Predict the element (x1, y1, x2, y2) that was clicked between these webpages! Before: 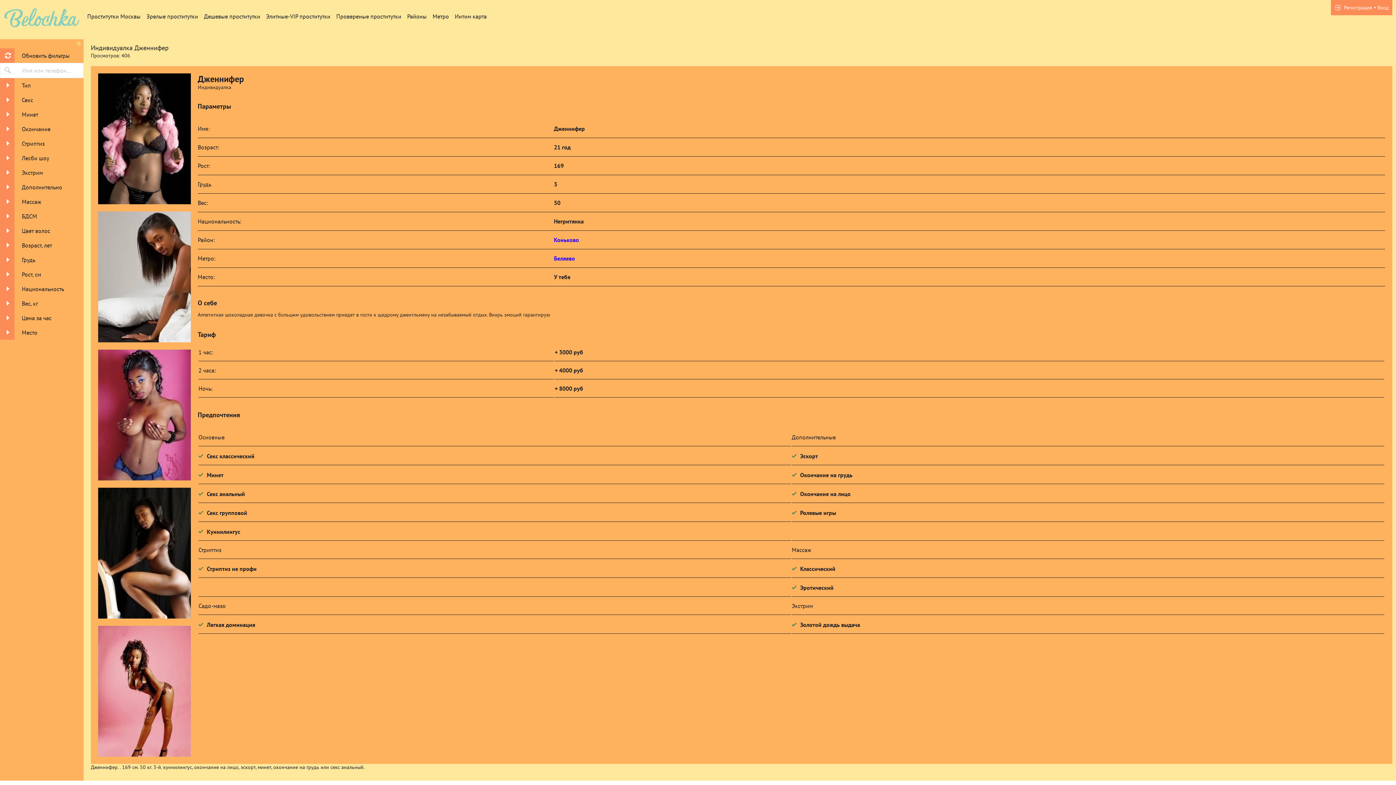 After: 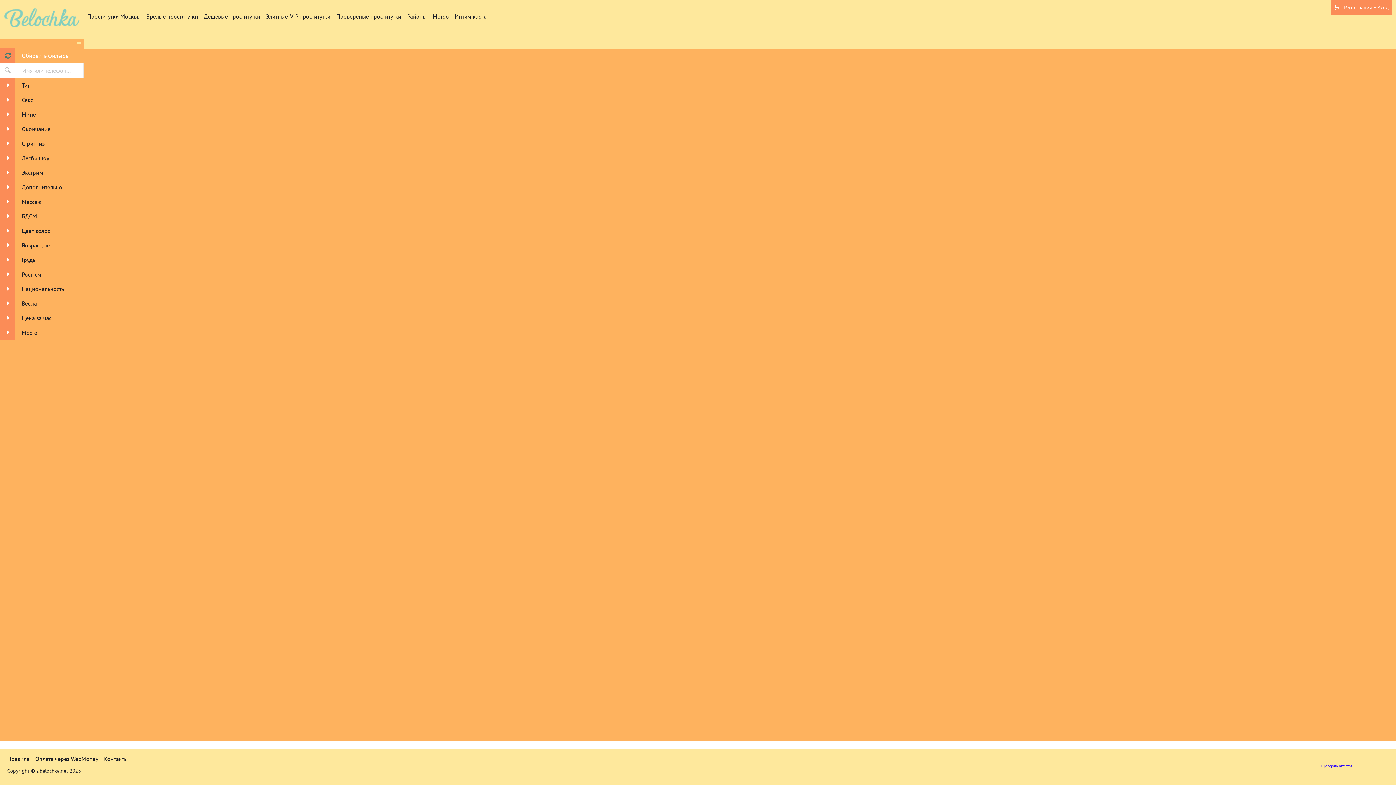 Action: bbox: (0, 48, 77, 62) label:  
Обновить фильтры